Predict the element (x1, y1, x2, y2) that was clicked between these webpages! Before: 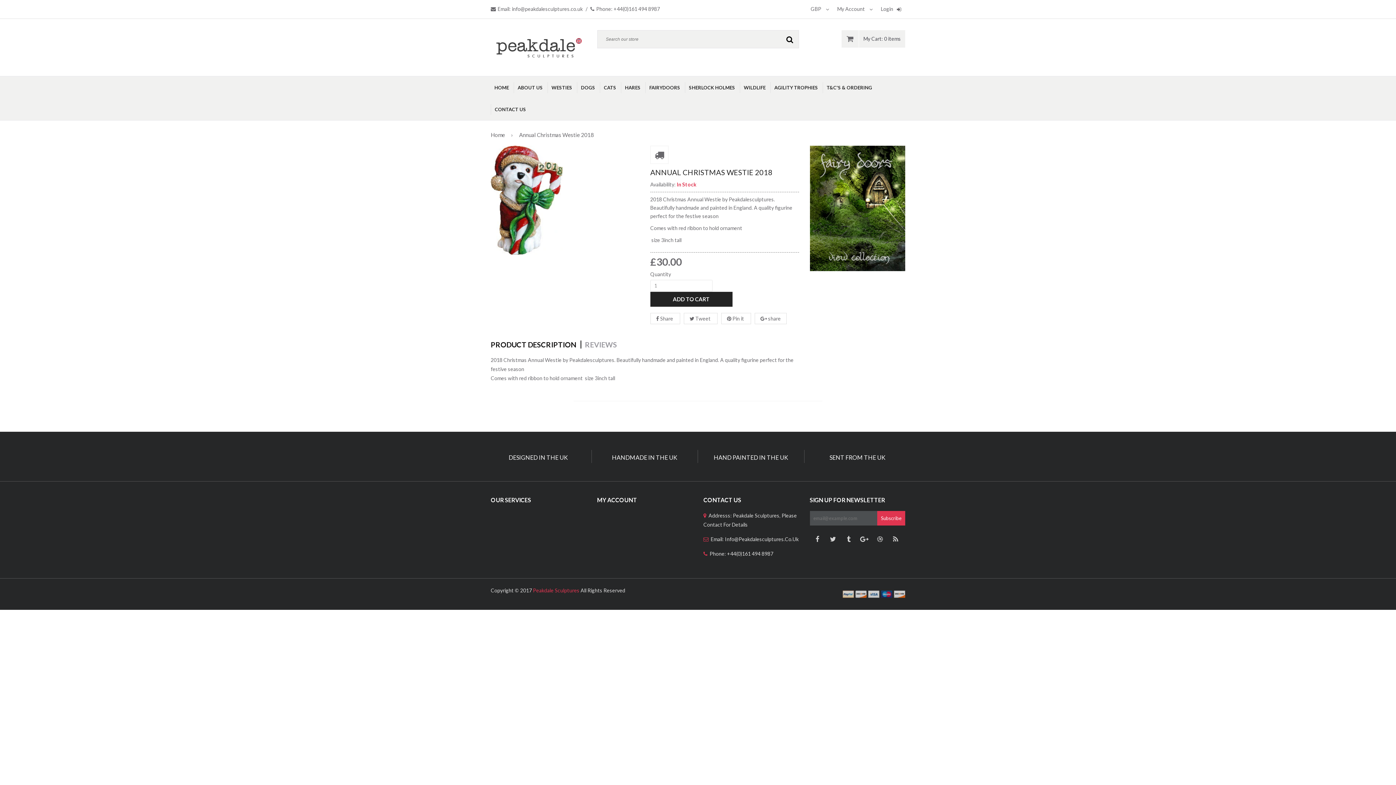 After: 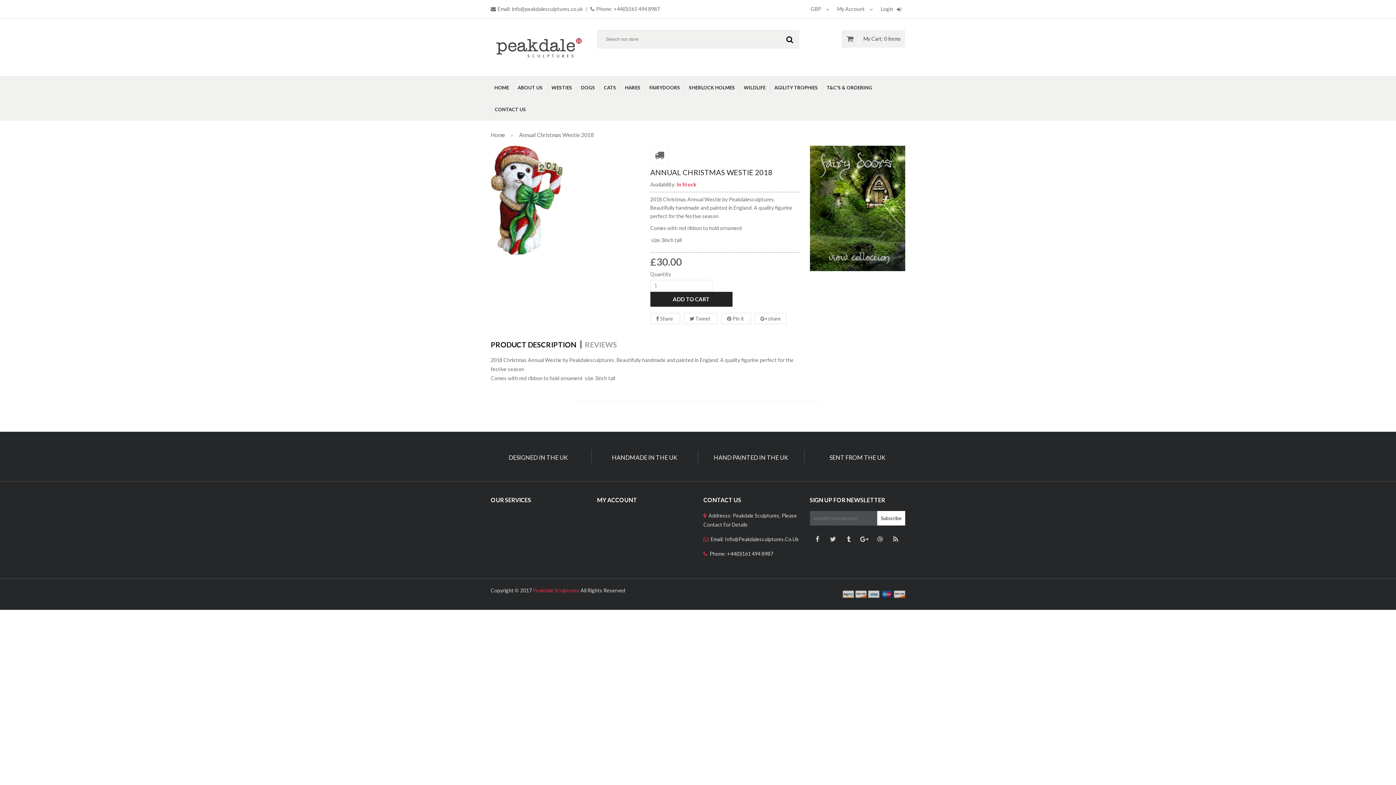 Action: bbox: (877, 511, 905, 525) label: Subscribe